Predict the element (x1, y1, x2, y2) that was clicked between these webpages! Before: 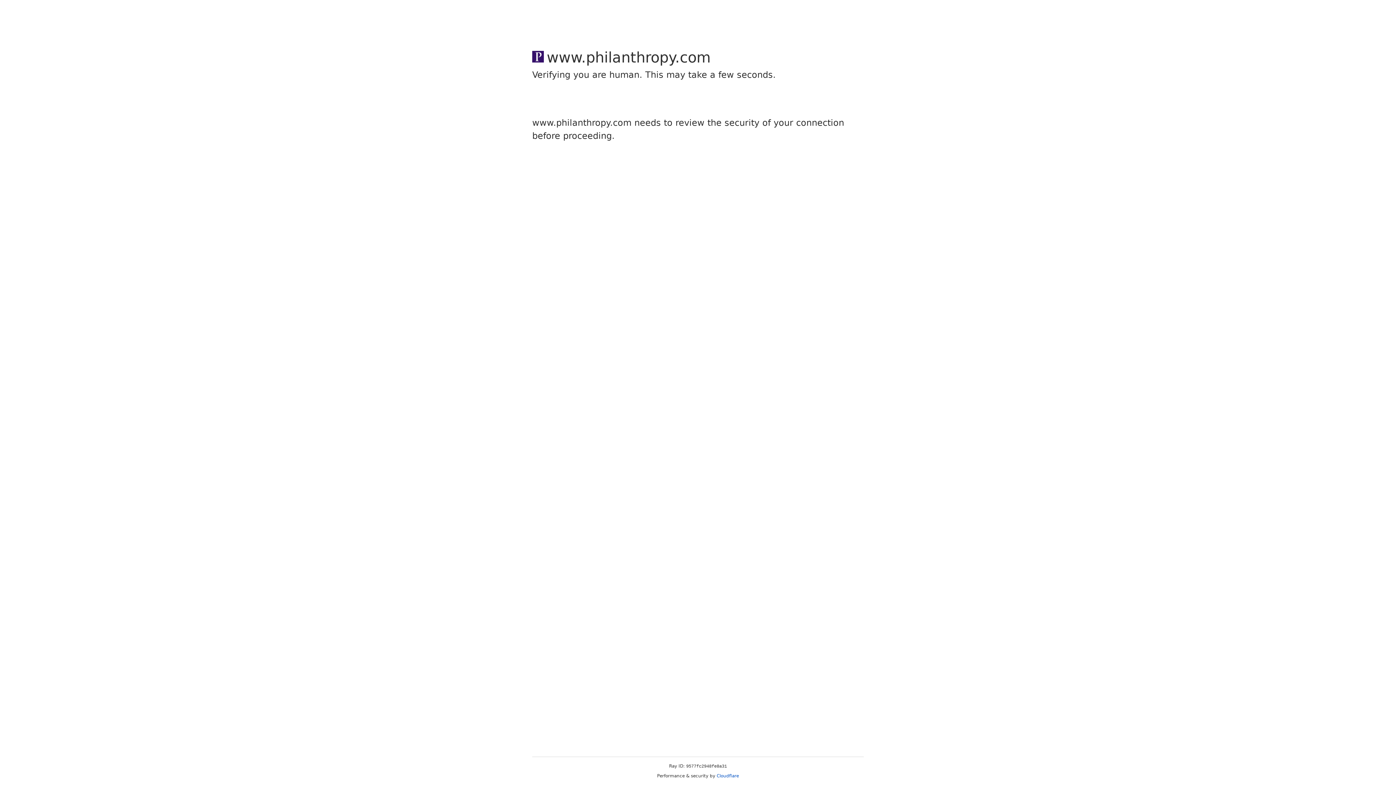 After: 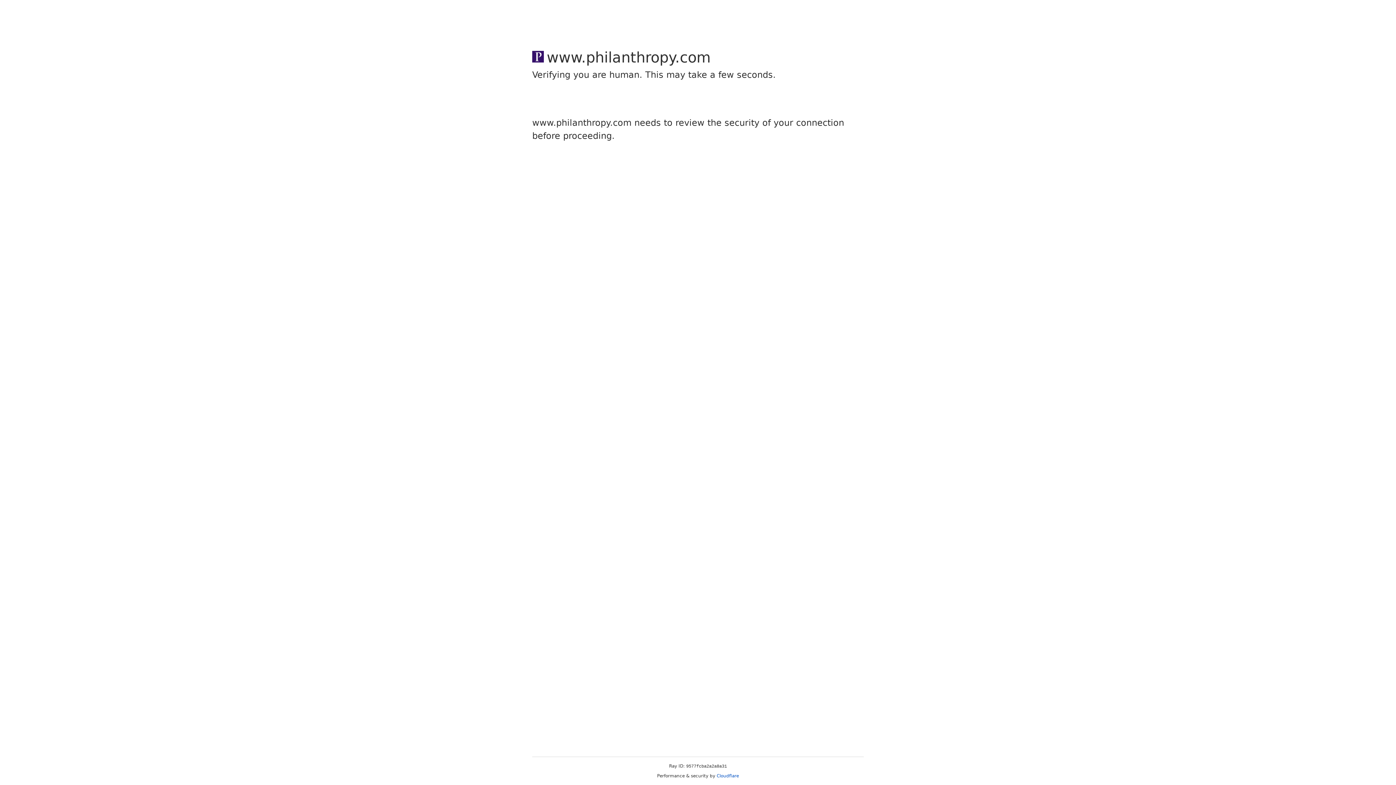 Action: label: Cloudflare bbox: (716, 773, 739, 778)